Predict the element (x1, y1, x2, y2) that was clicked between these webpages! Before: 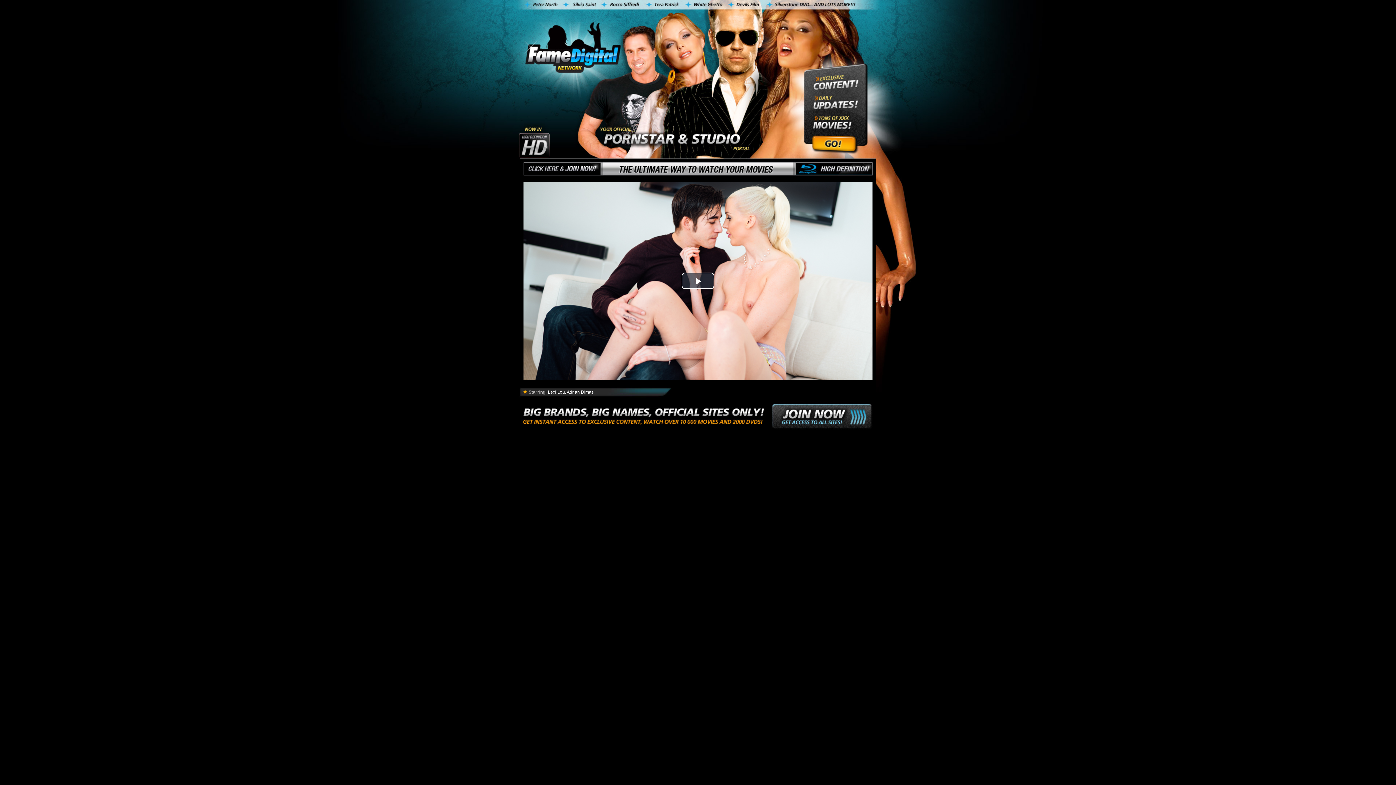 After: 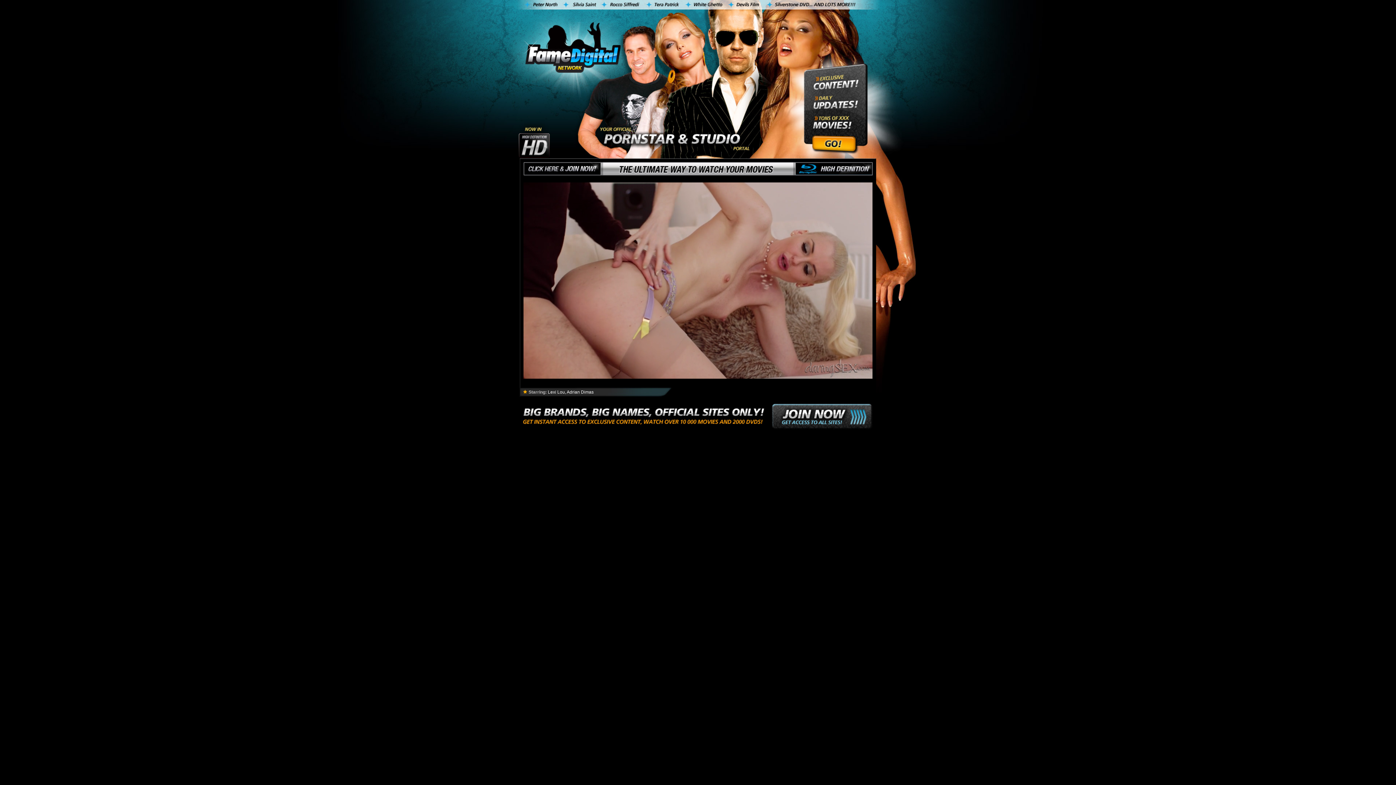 Action: bbox: (681, 272, 714, 289) label: Play Video